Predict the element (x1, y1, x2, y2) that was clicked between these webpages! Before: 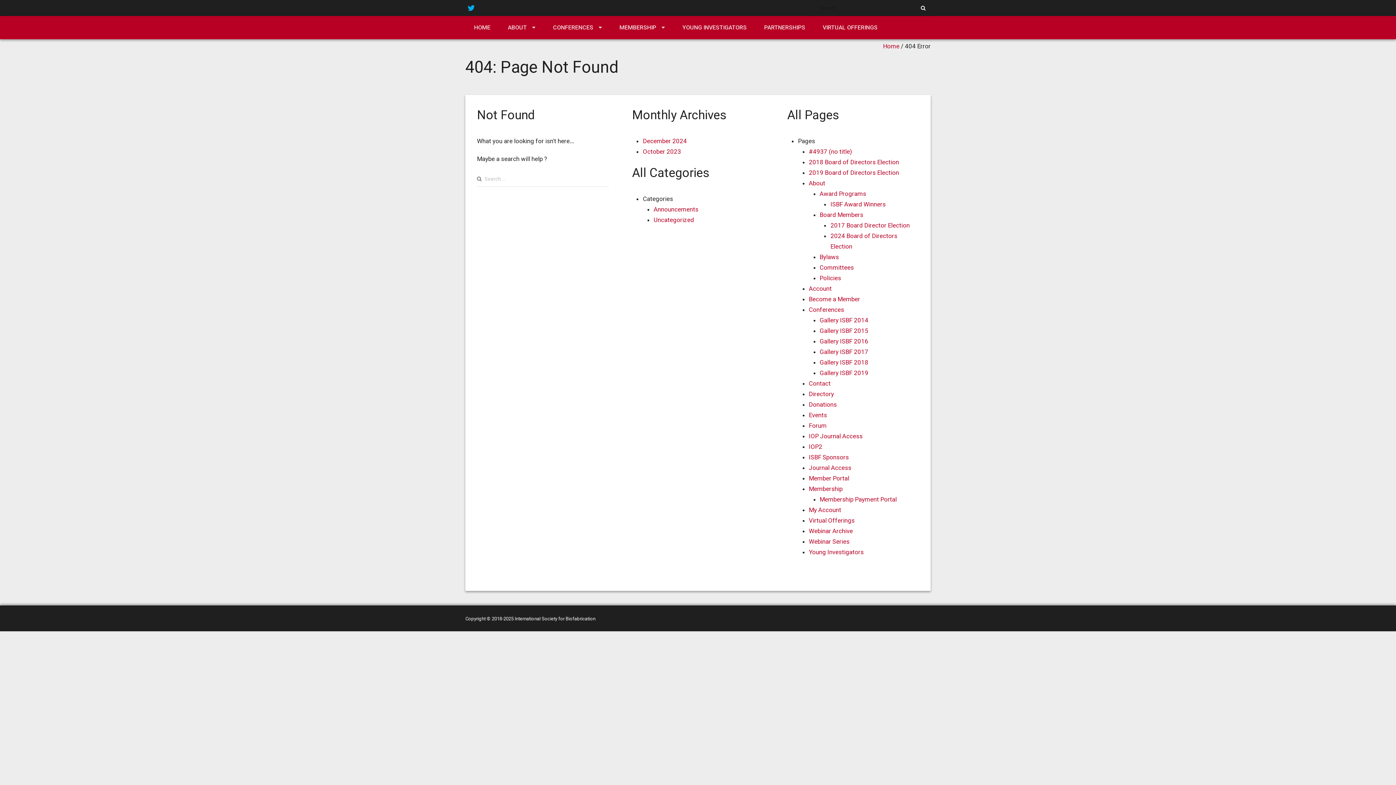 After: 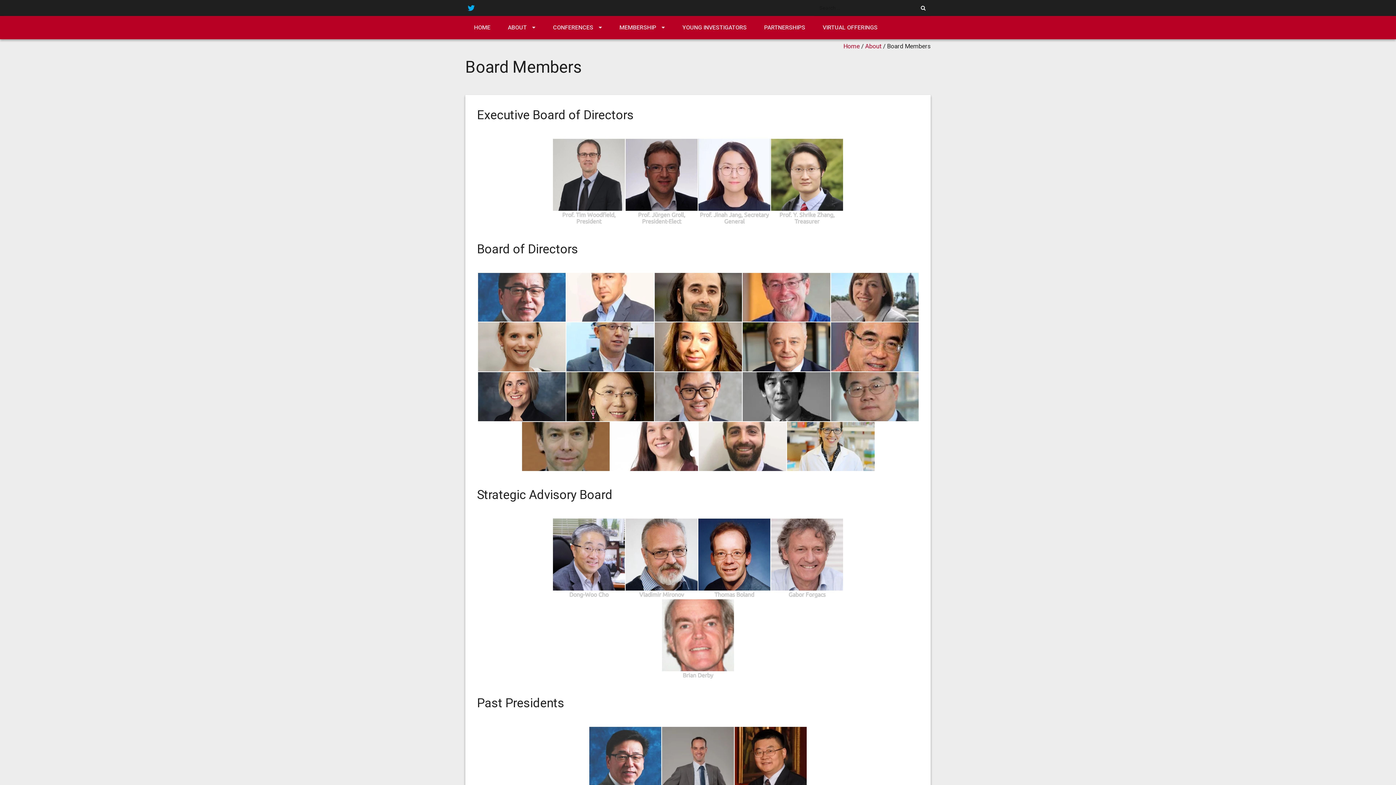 Action: bbox: (819, 211, 863, 218) label: Board Members